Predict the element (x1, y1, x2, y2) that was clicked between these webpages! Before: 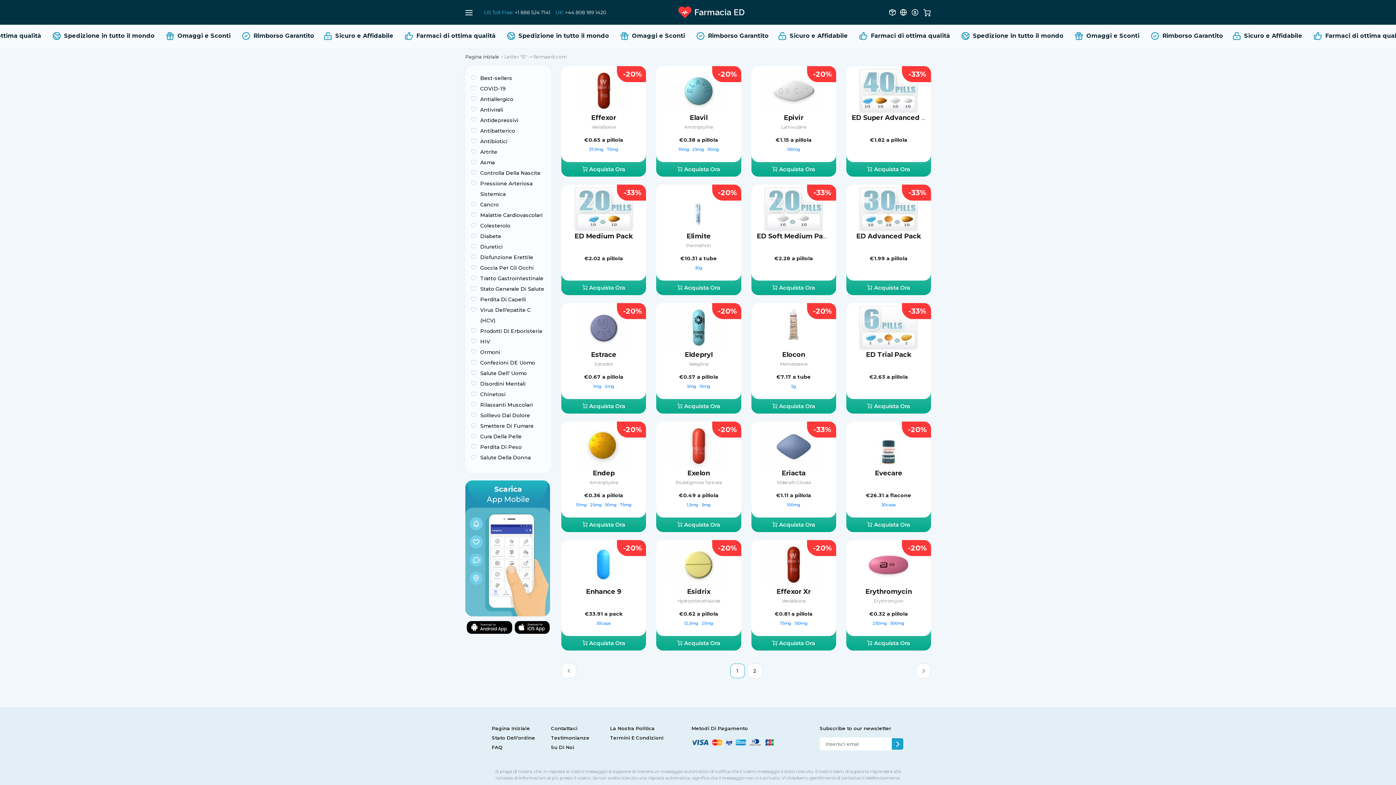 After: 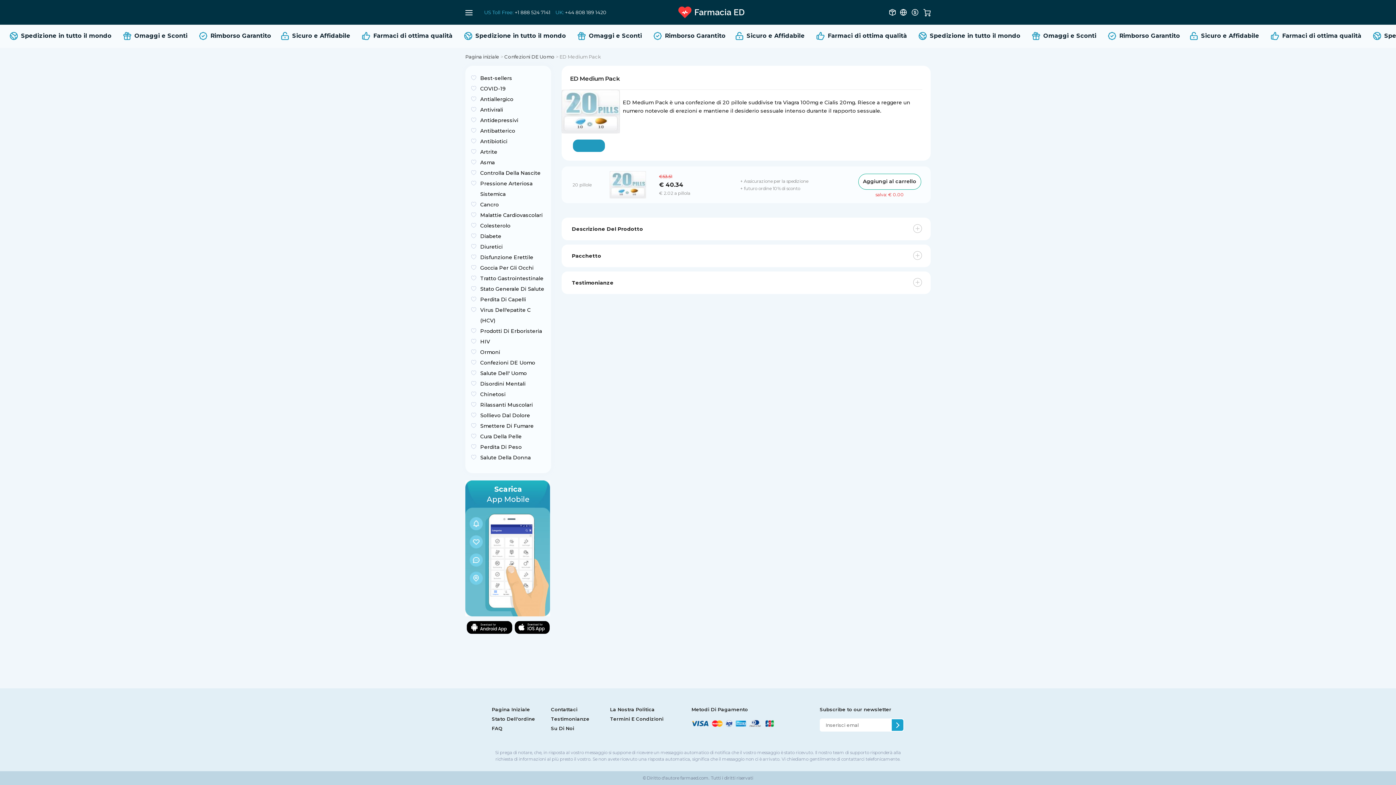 Action: bbox: (574, 187, 632, 231)